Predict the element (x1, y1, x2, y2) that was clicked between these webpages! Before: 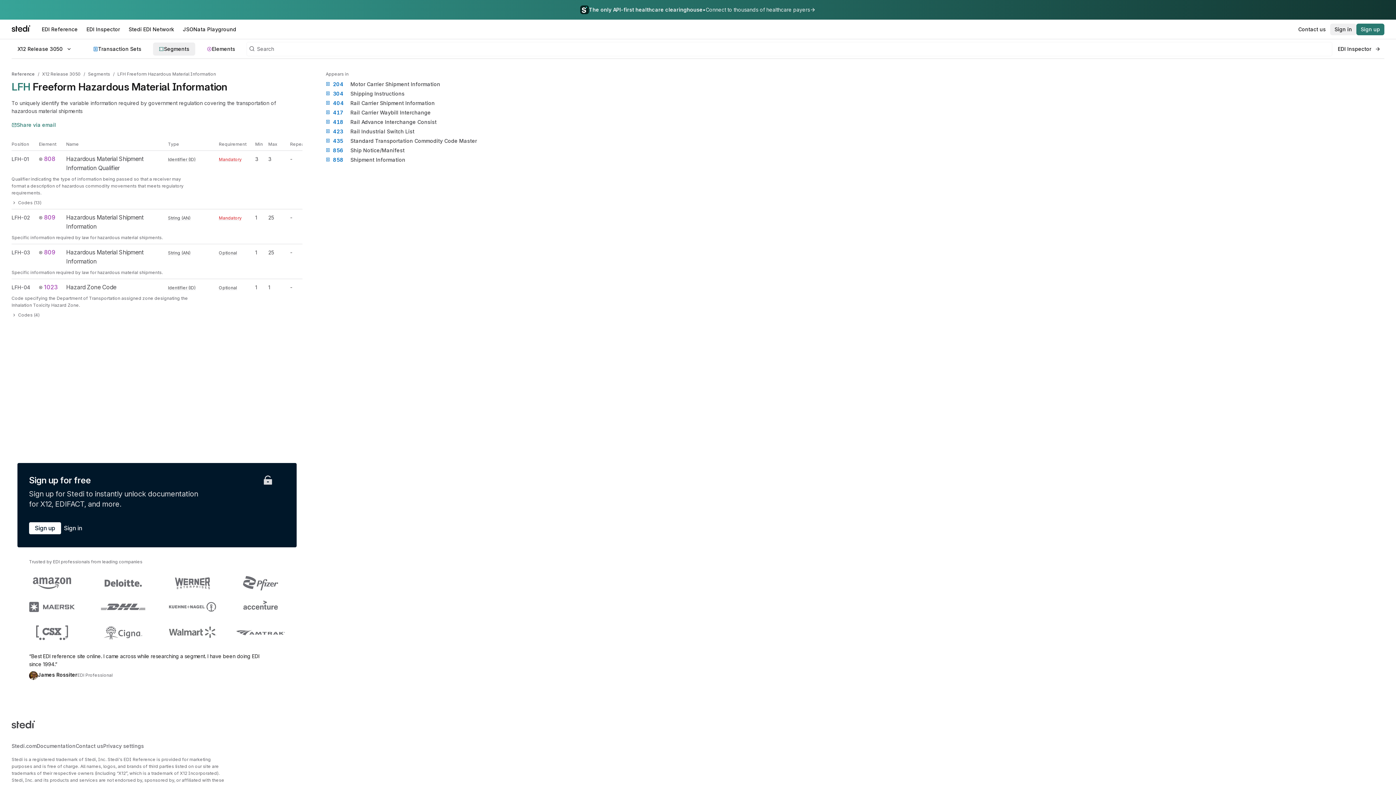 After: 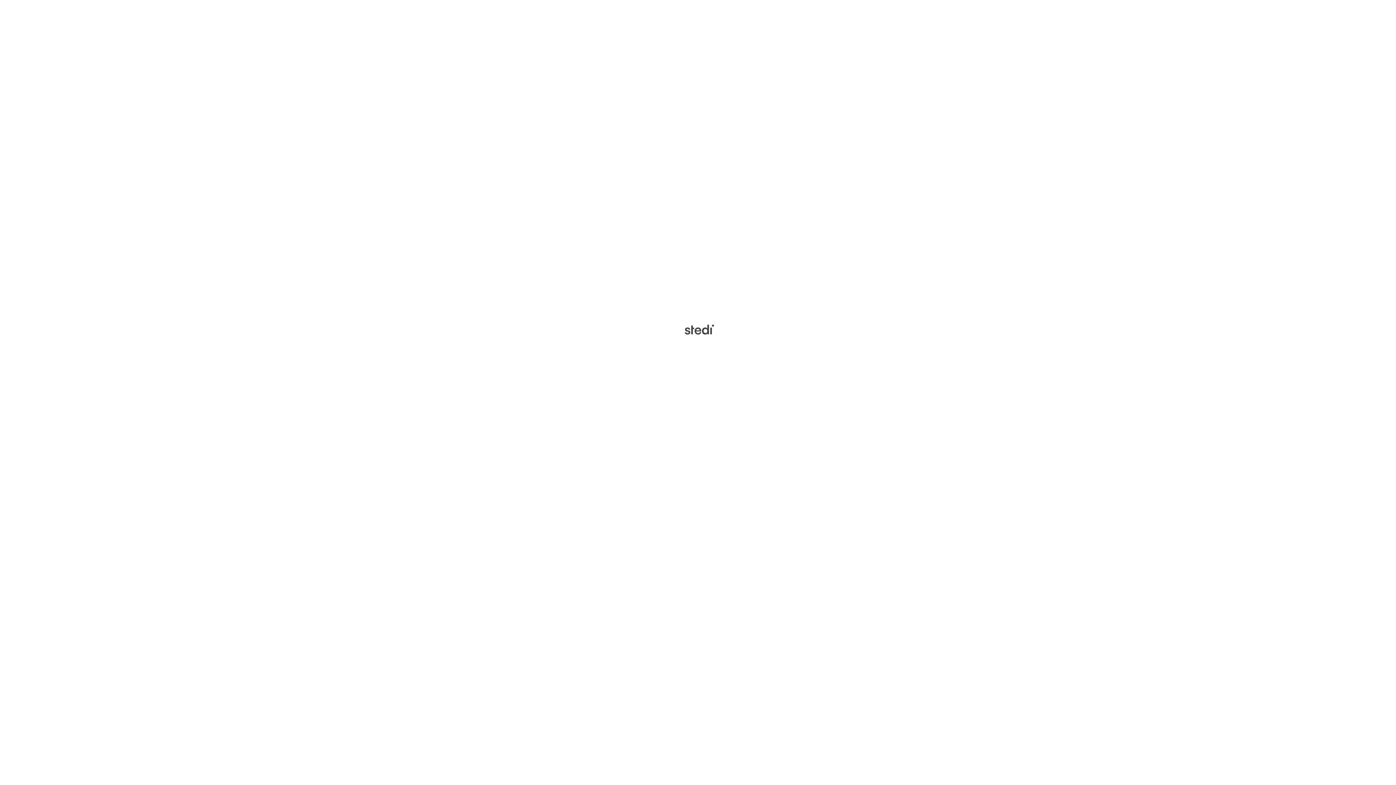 Action: label: Sign up bbox: (1356, 23, 1384, 35)